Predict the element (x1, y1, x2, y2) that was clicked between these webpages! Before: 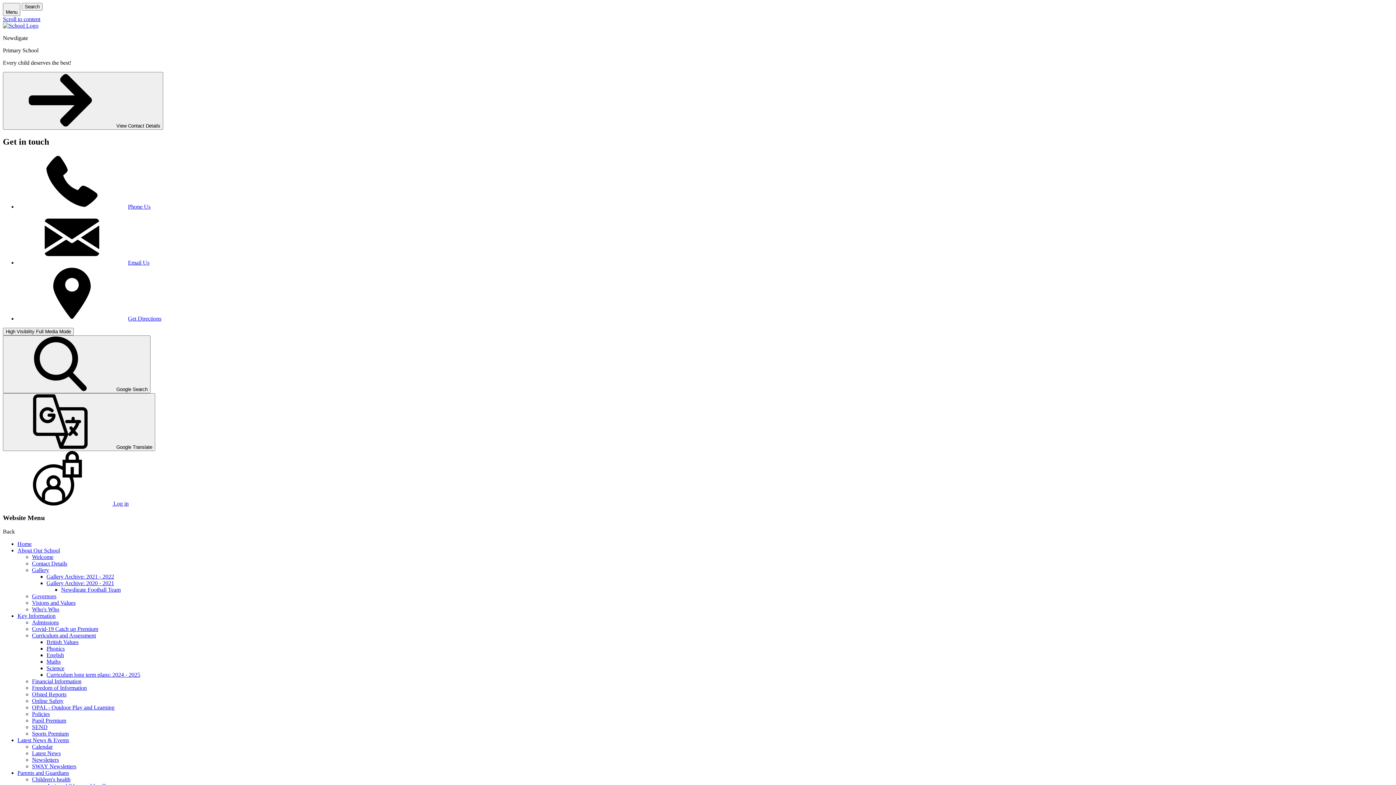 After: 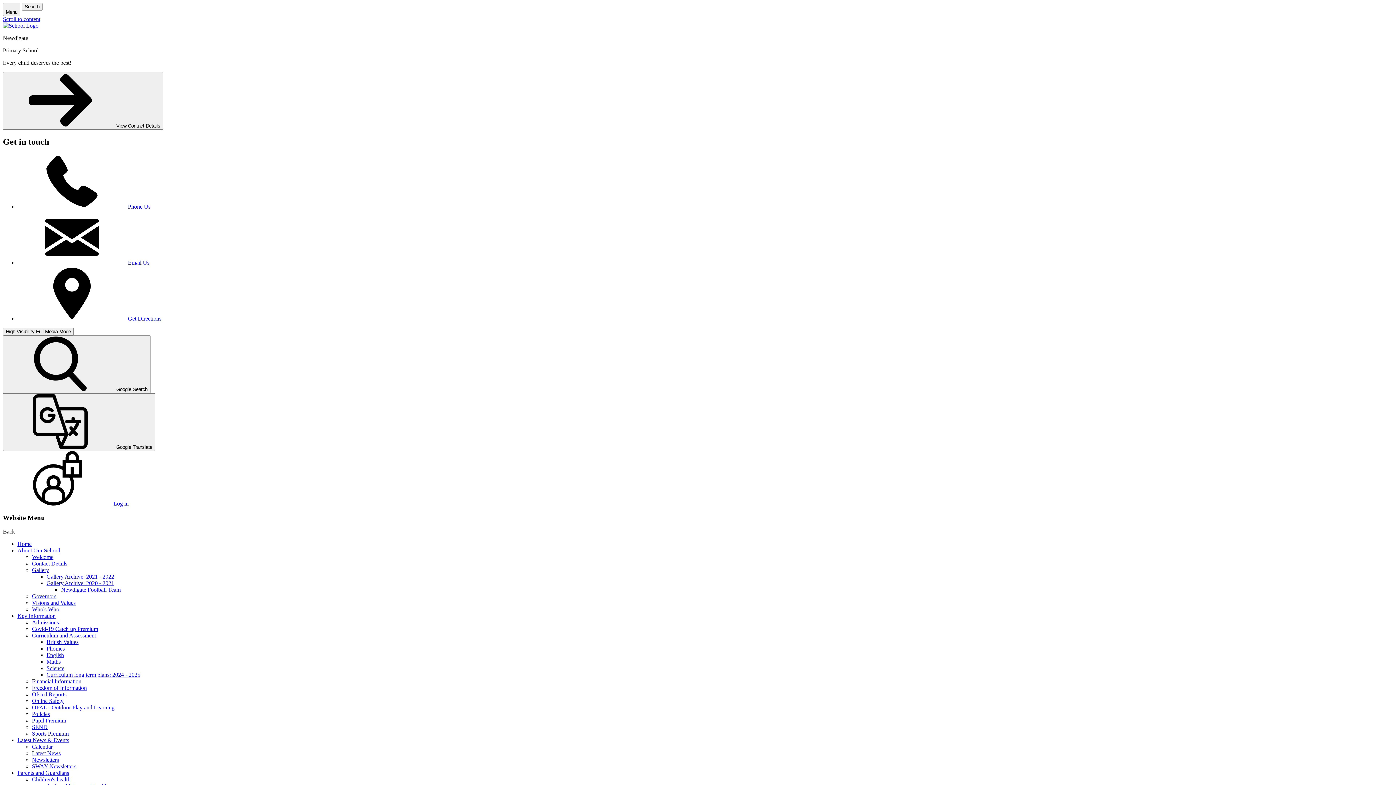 Action: bbox: (32, 678, 81, 684) label: Financial Information